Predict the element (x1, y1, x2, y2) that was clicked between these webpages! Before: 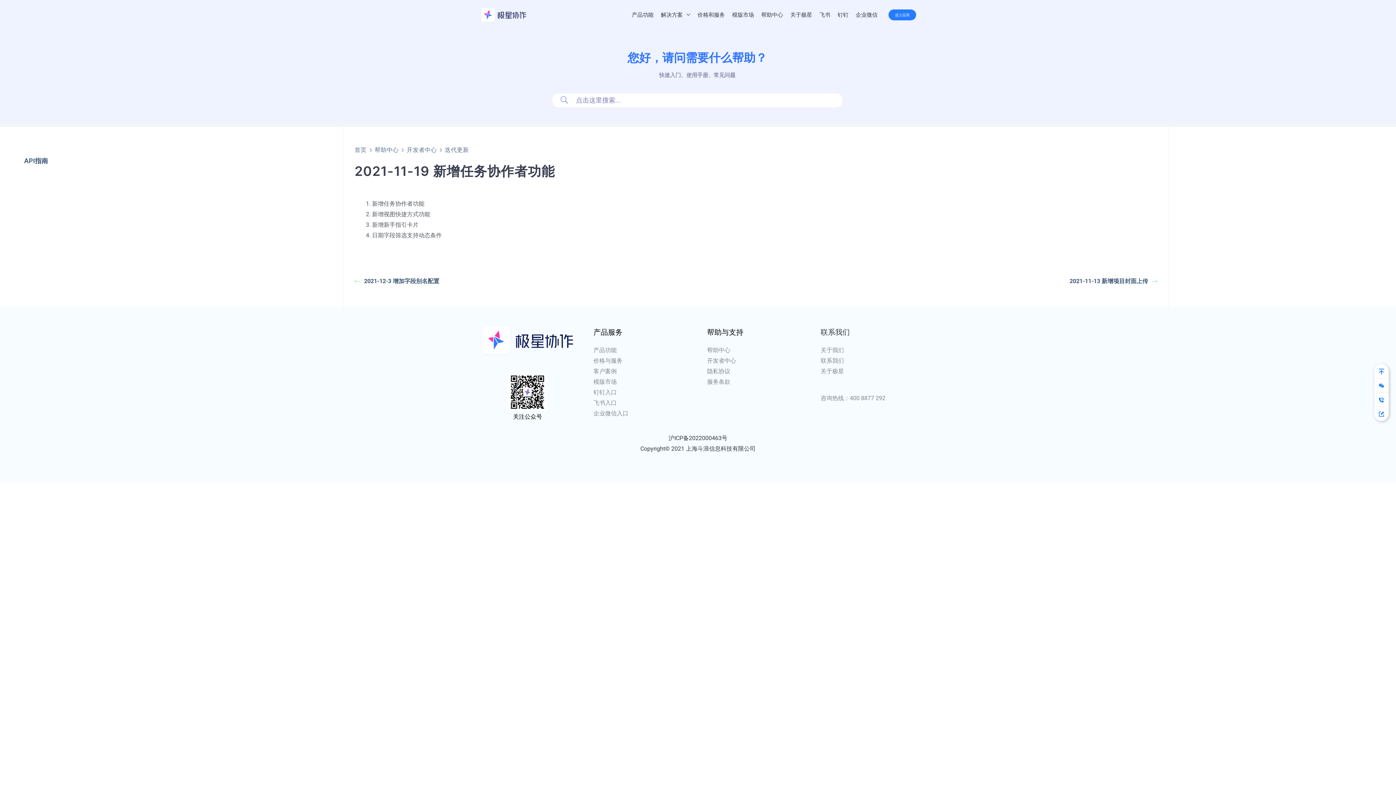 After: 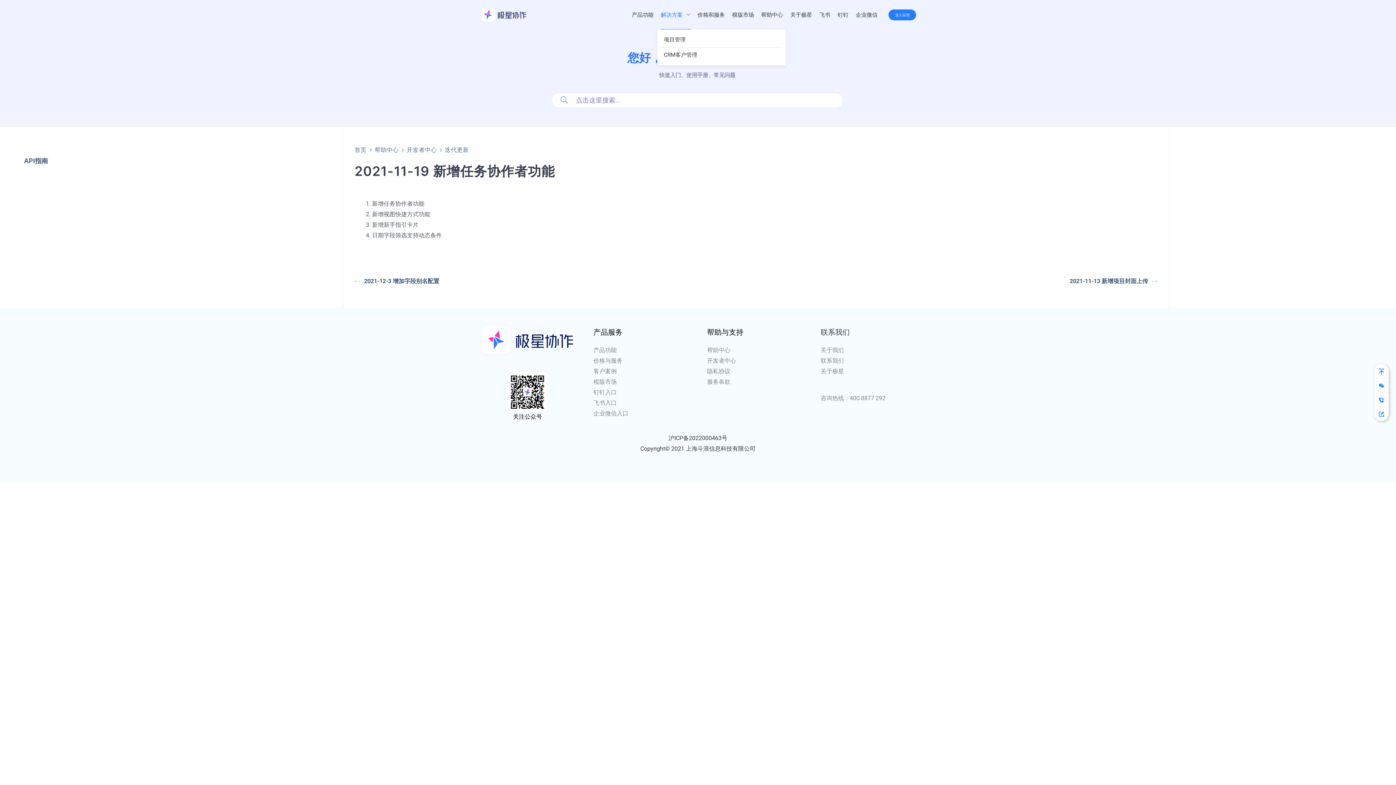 Action: bbox: (657, 0, 694, 29) label: 解决方案